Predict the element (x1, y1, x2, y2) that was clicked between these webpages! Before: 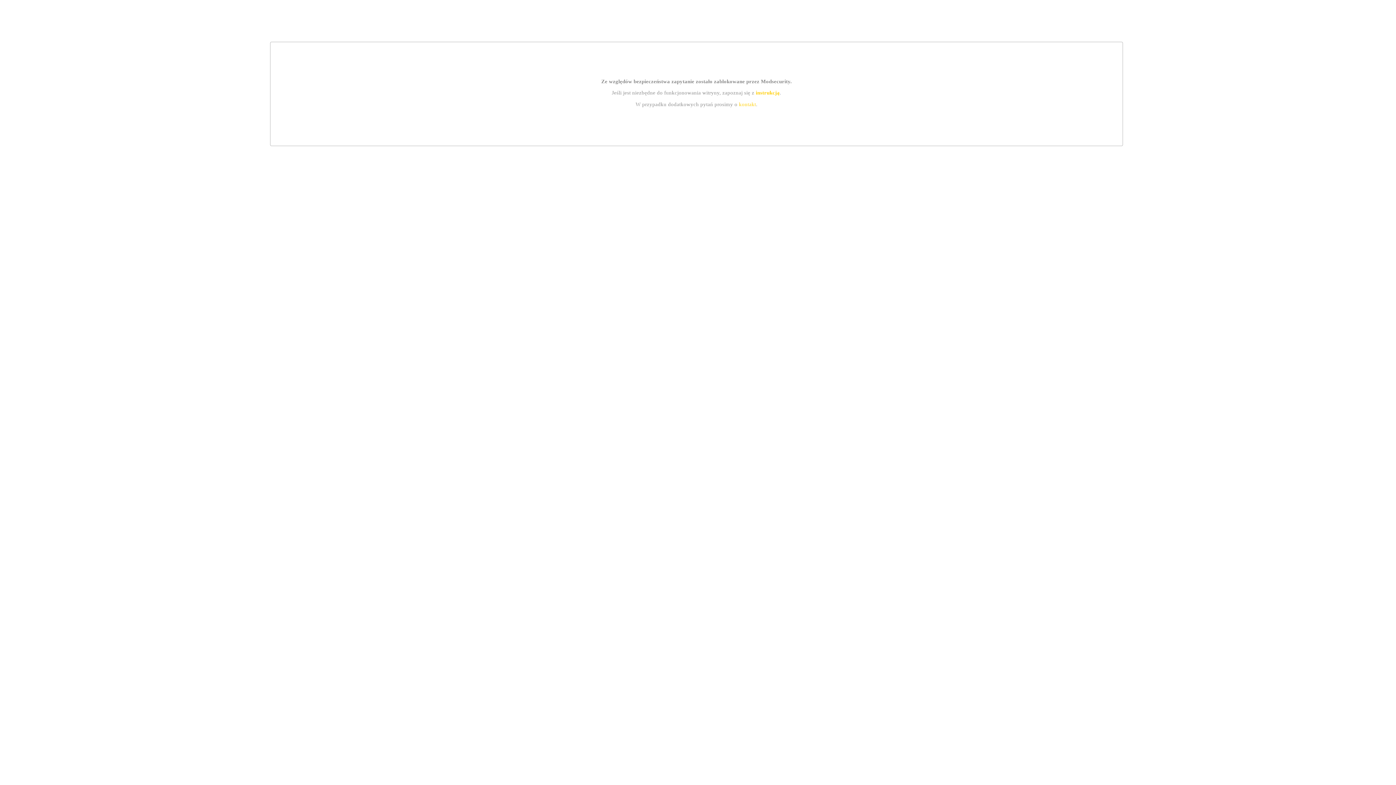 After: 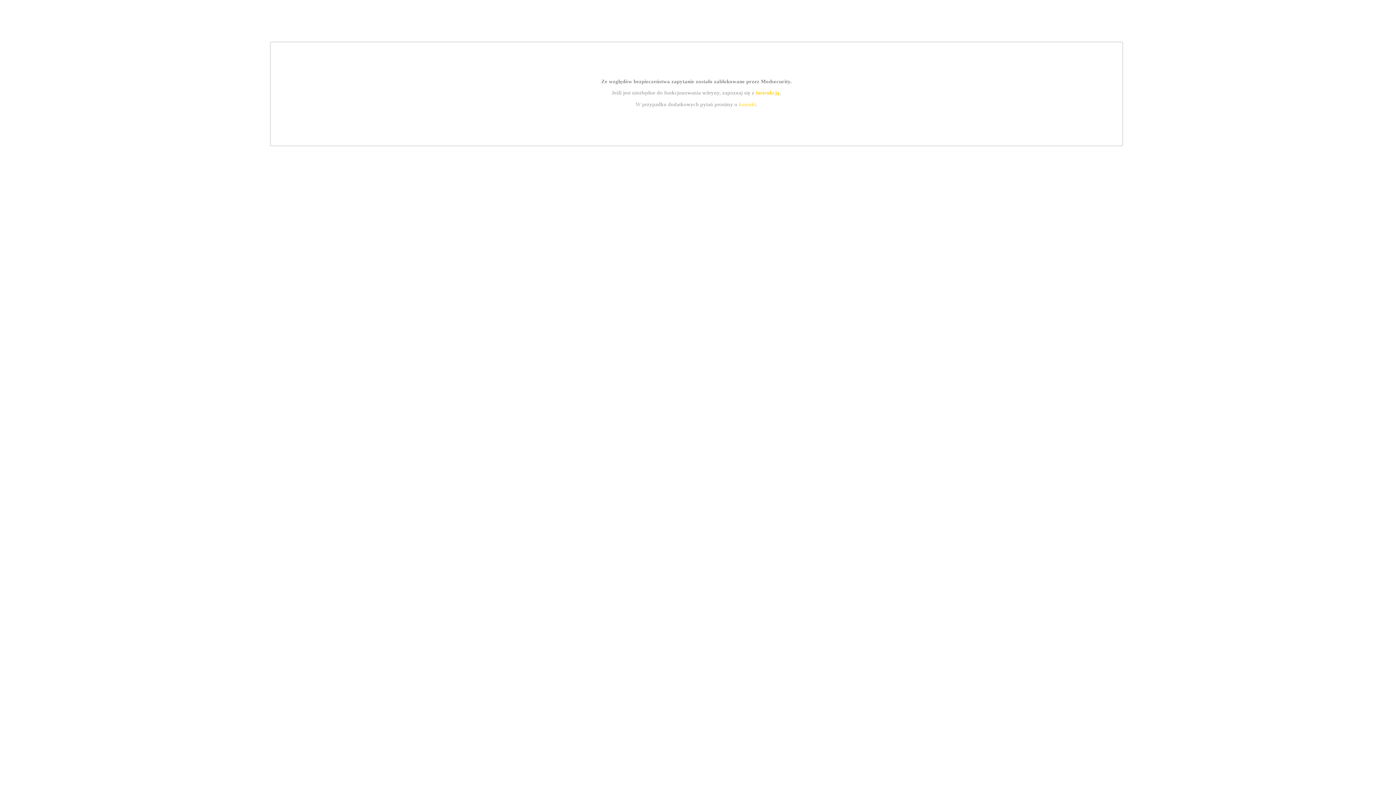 Action: label: instrukcją bbox: (755, 89, 779, 95)